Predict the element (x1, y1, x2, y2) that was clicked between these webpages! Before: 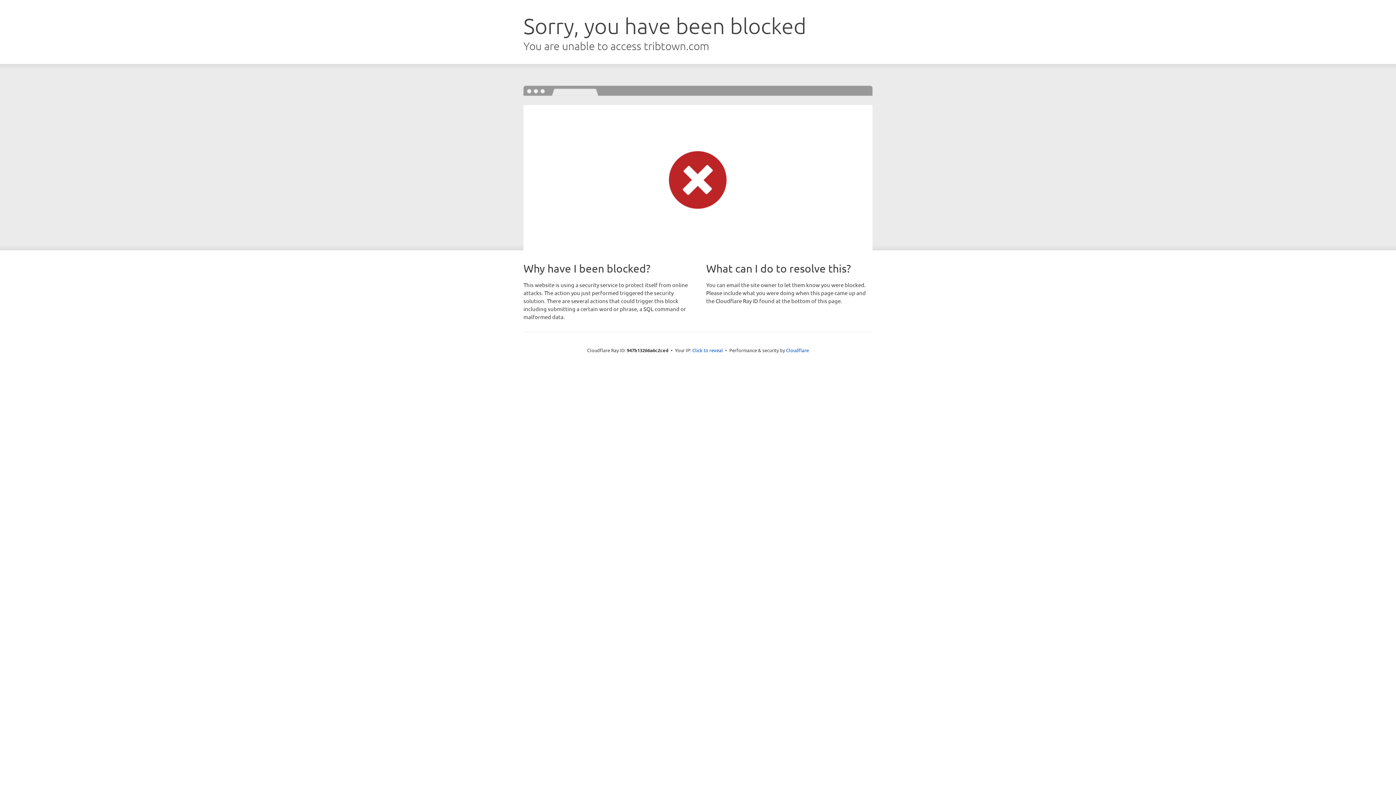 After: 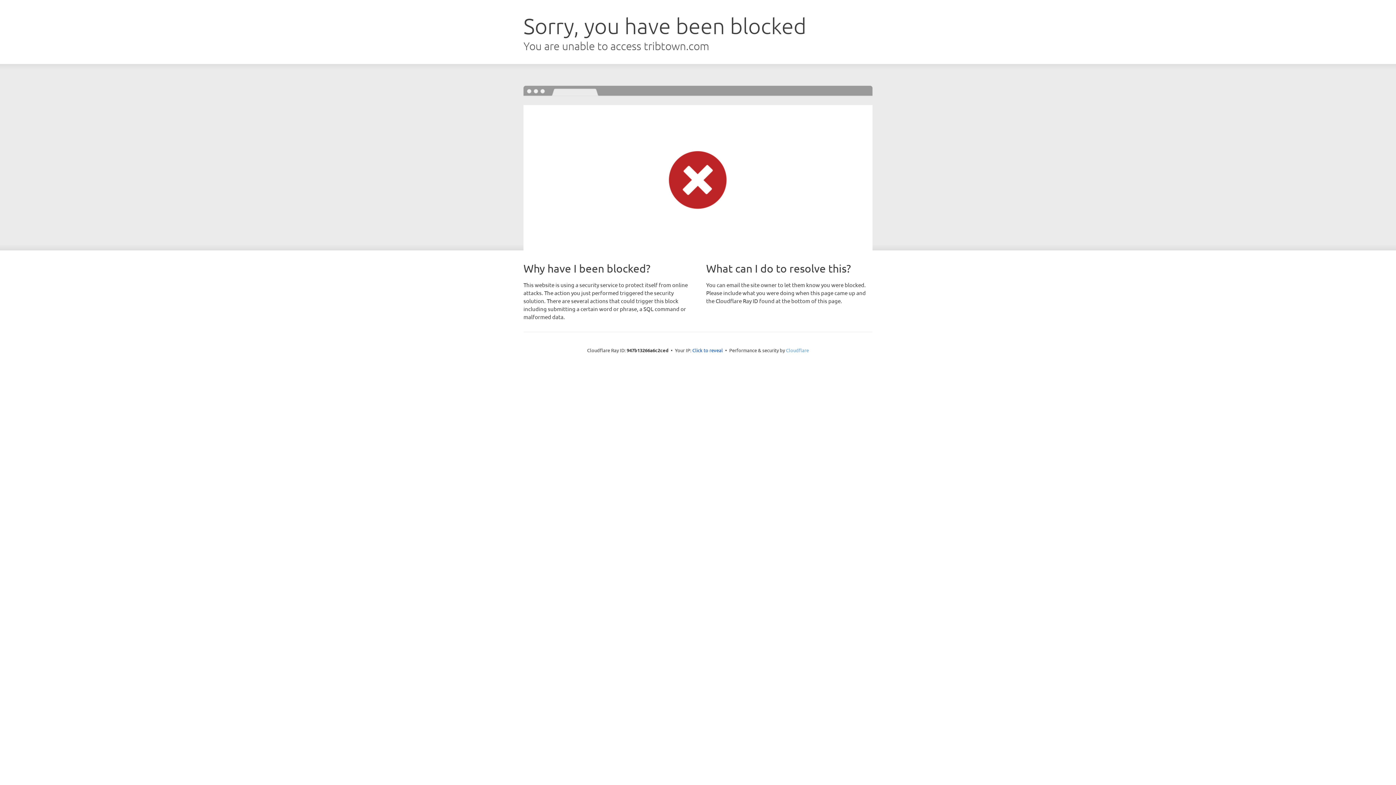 Action: label: Cloudflare bbox: (786, 347, 809, 353)